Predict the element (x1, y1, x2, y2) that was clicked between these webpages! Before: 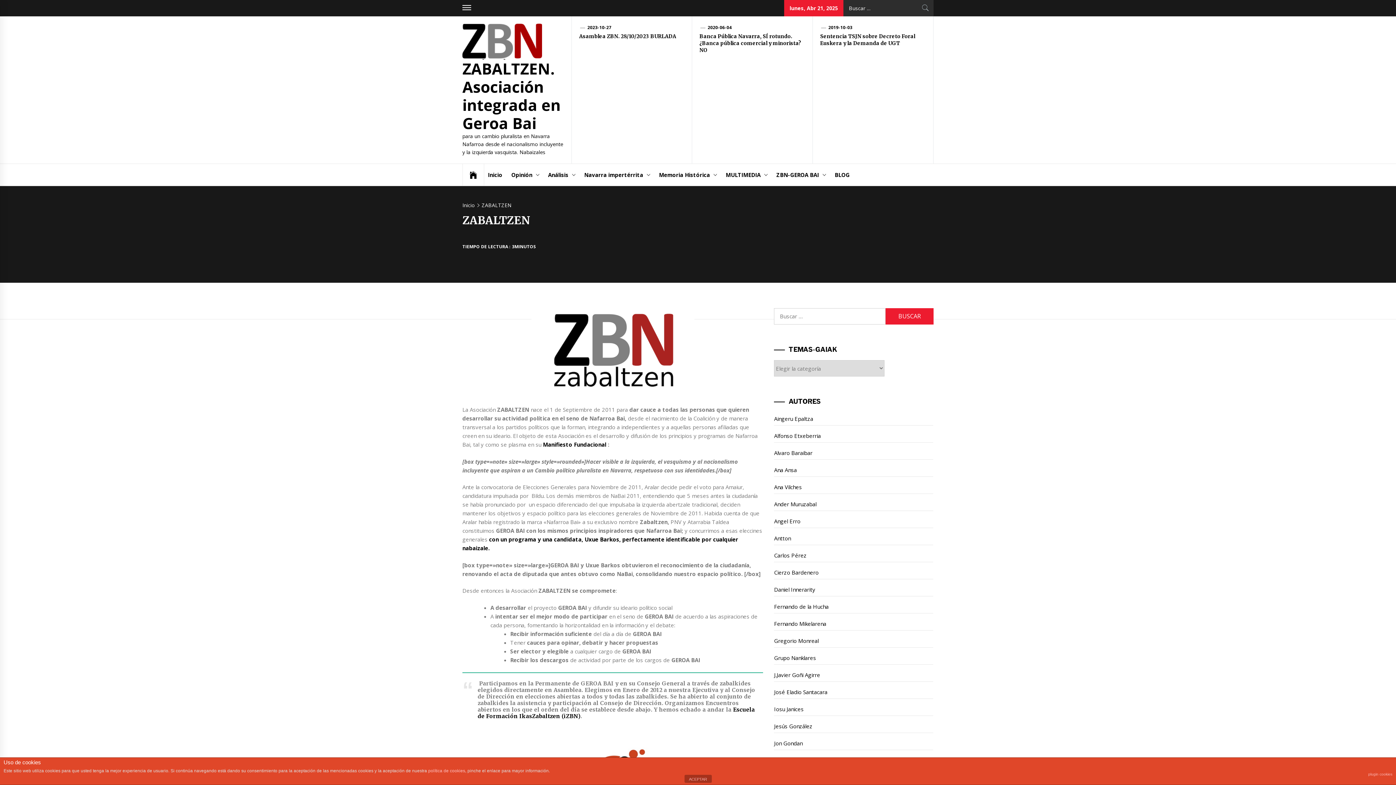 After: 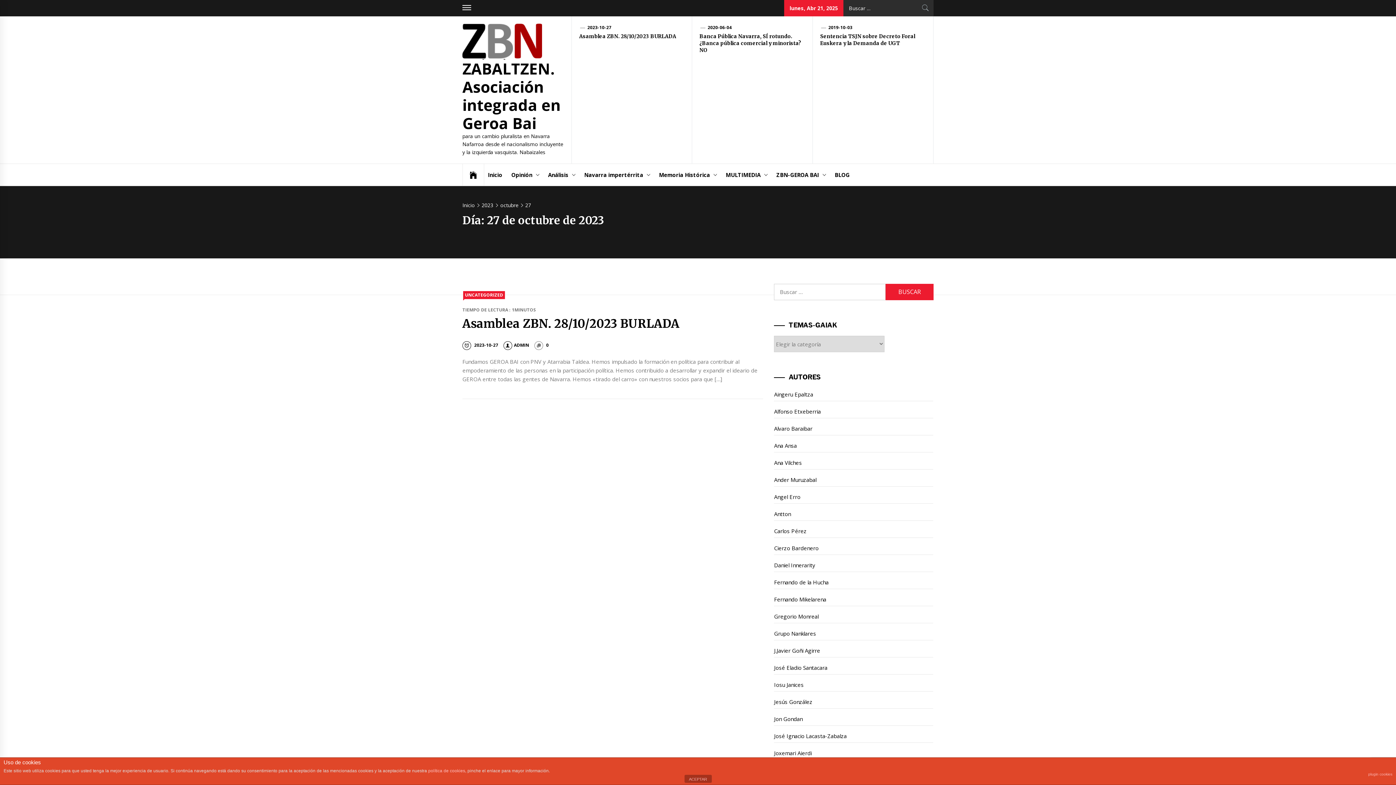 Action: bbox: (587, 24, 611, 30) label: 2023-10-27